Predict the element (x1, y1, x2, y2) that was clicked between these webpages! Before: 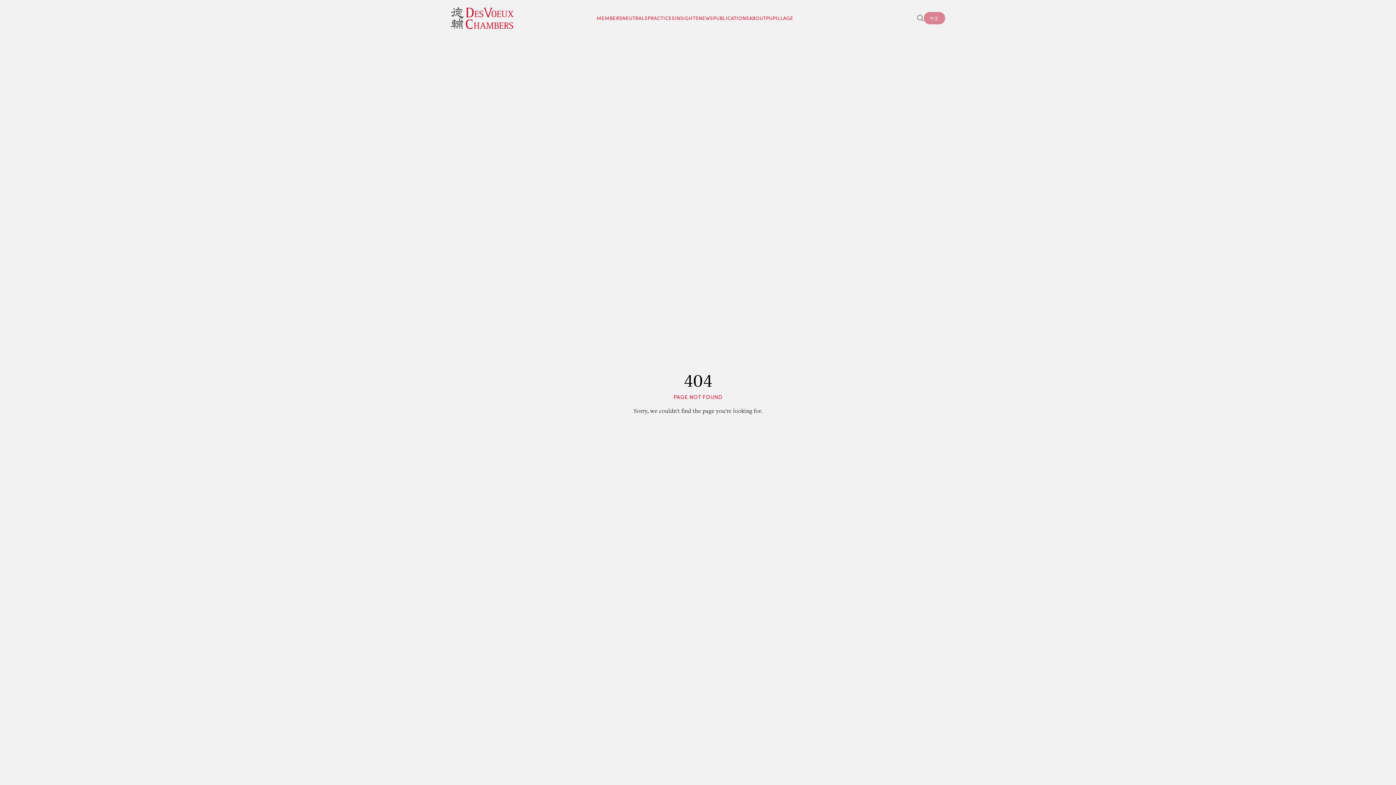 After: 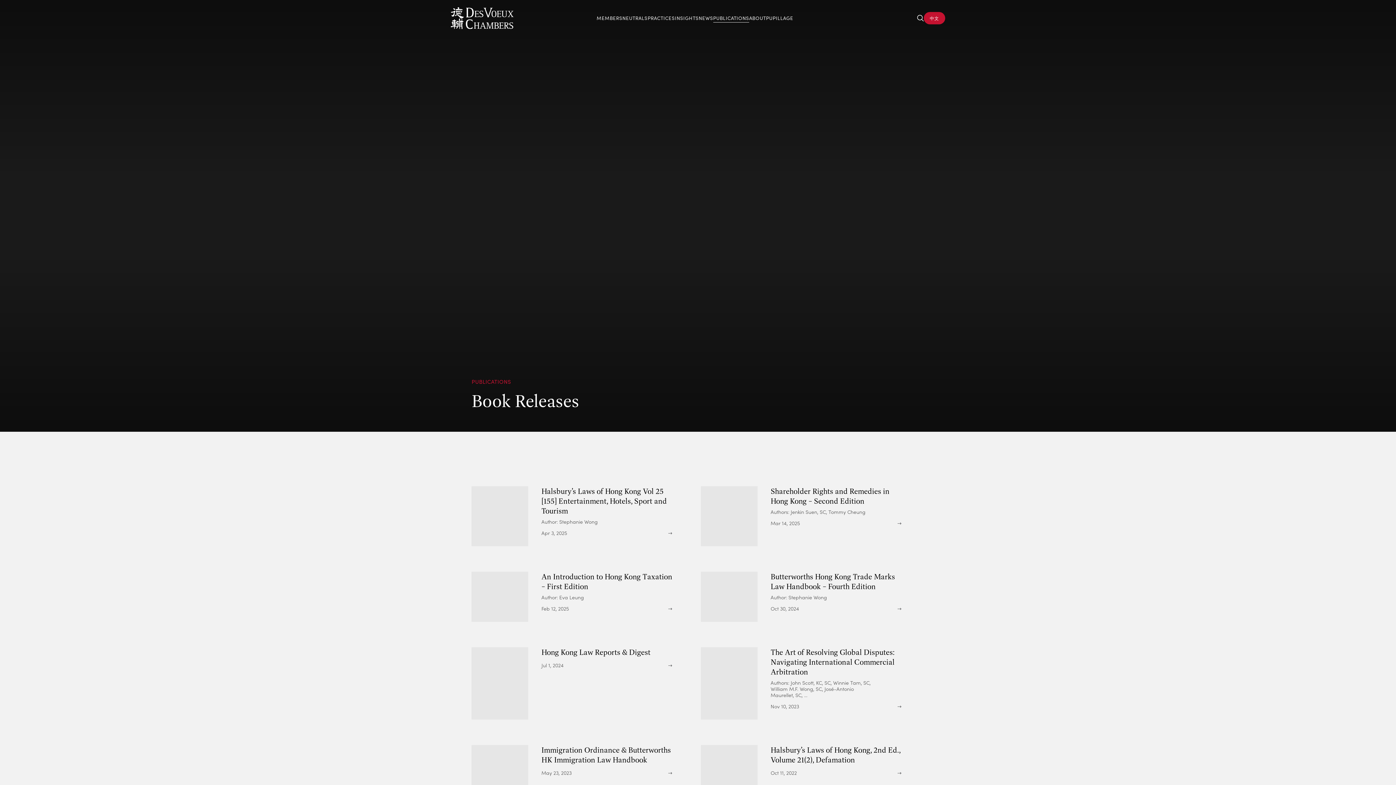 Action: bbox: (713, 14, 749, 22) label: PUBLICATIONS